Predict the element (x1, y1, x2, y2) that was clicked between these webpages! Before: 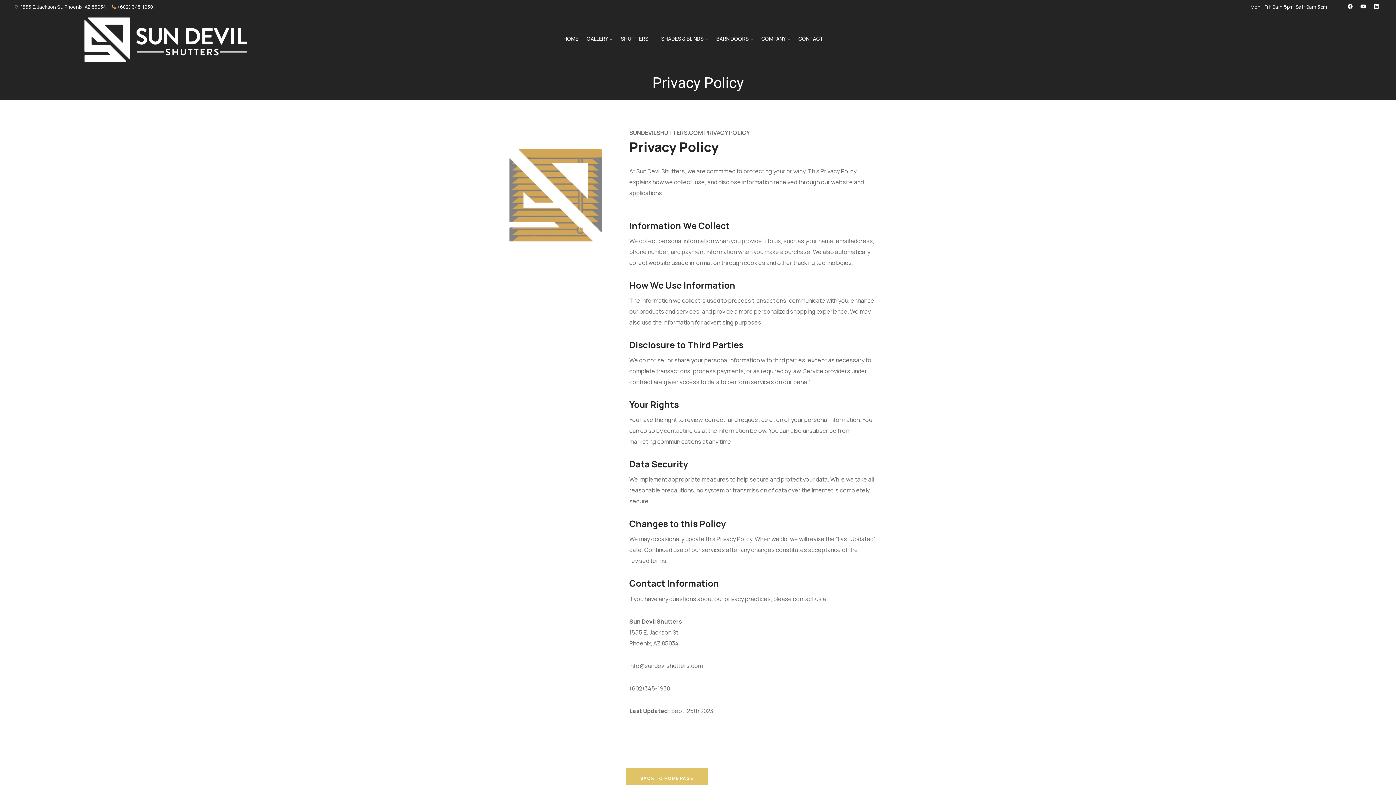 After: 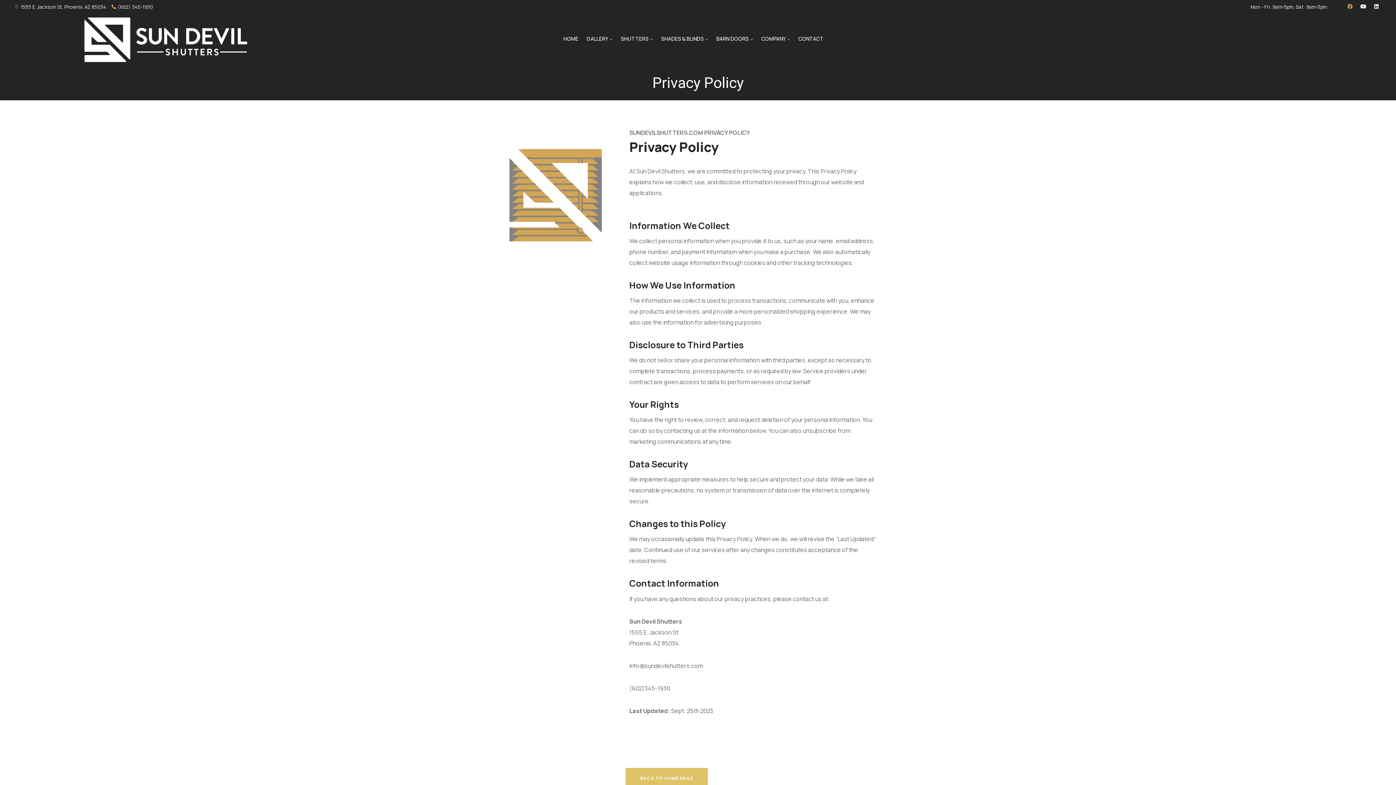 Action: label: Facebook bbox: (1345, 1, 1355, 11)